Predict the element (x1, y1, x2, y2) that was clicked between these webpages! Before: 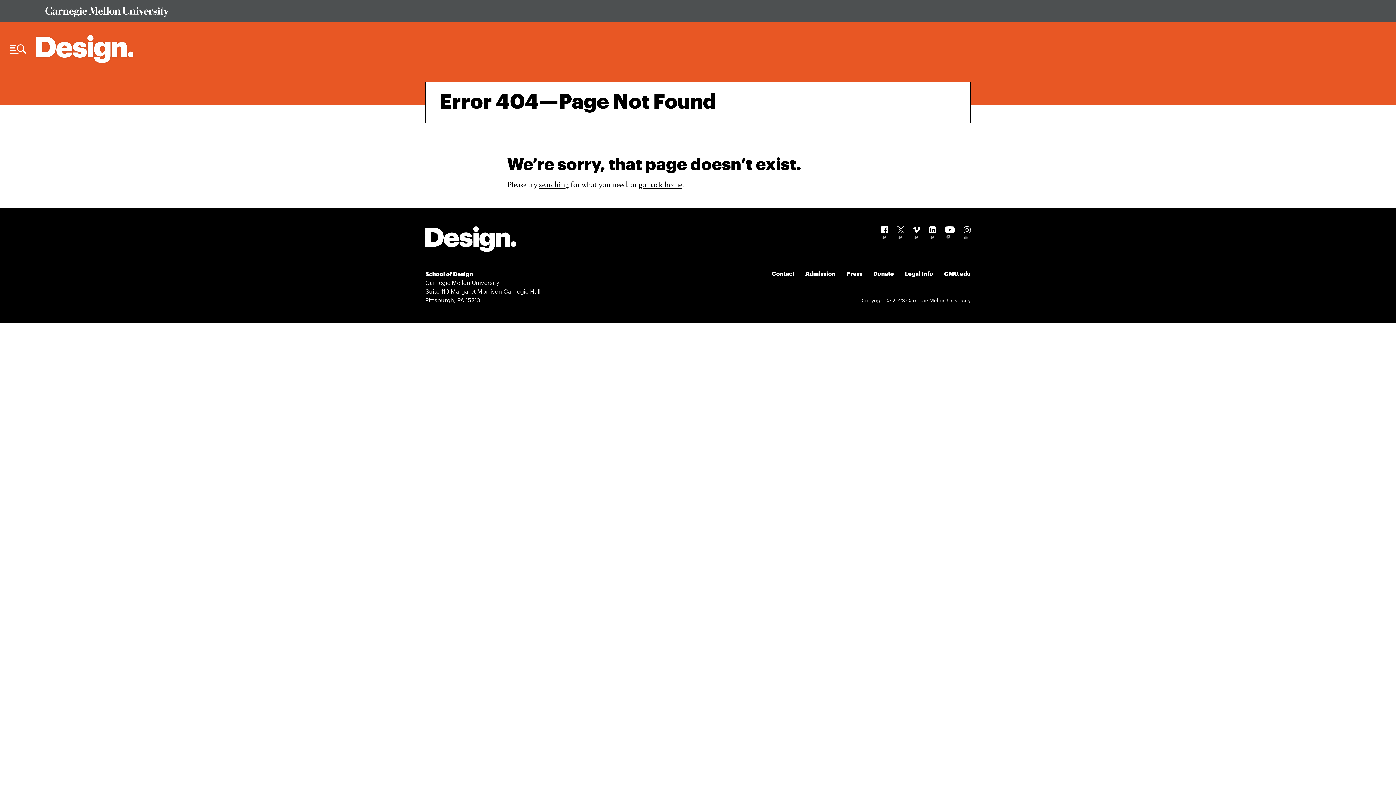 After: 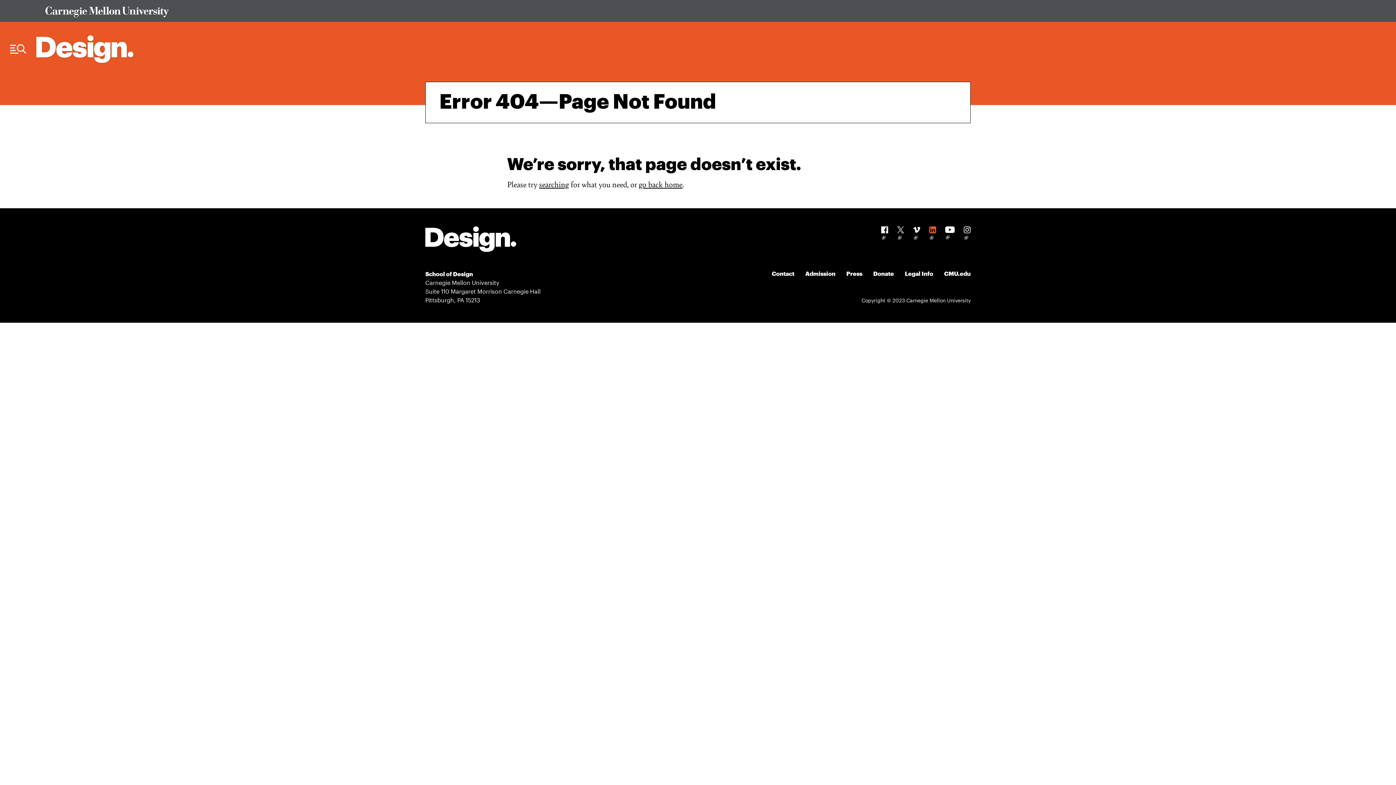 Action: bbox: (929, 226, 936, 242)